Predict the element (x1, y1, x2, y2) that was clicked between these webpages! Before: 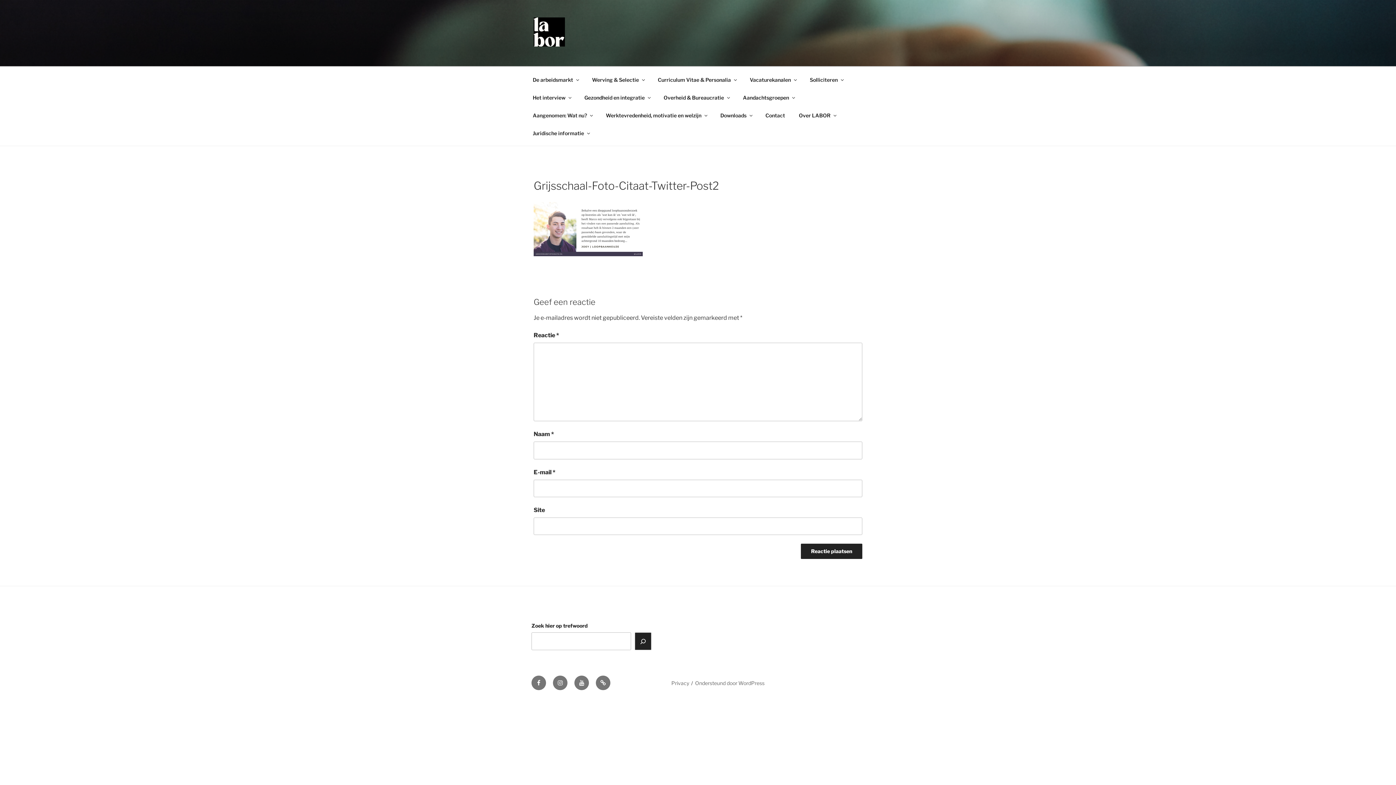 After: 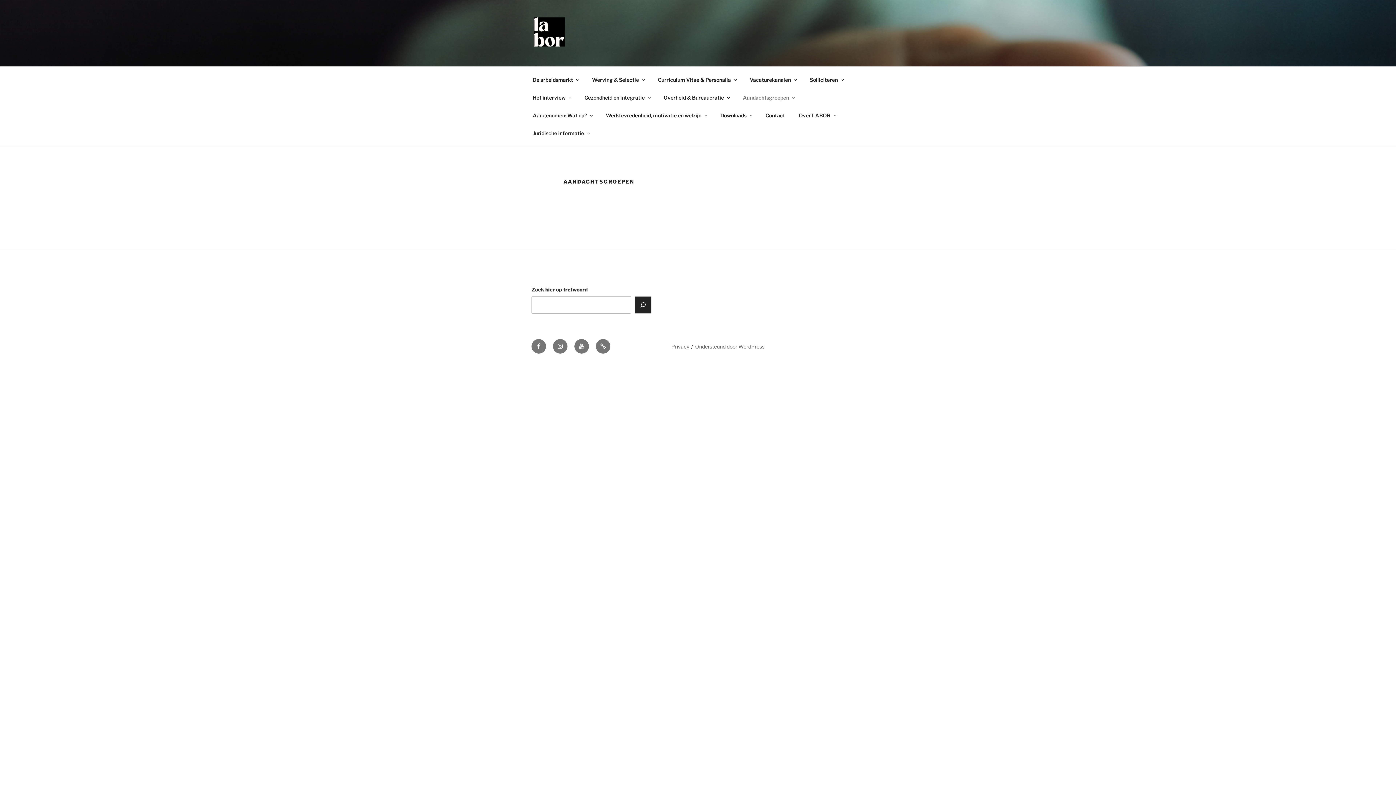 Action: bbox: (736, 88, 800, 106) label: Aandachtsgroepen